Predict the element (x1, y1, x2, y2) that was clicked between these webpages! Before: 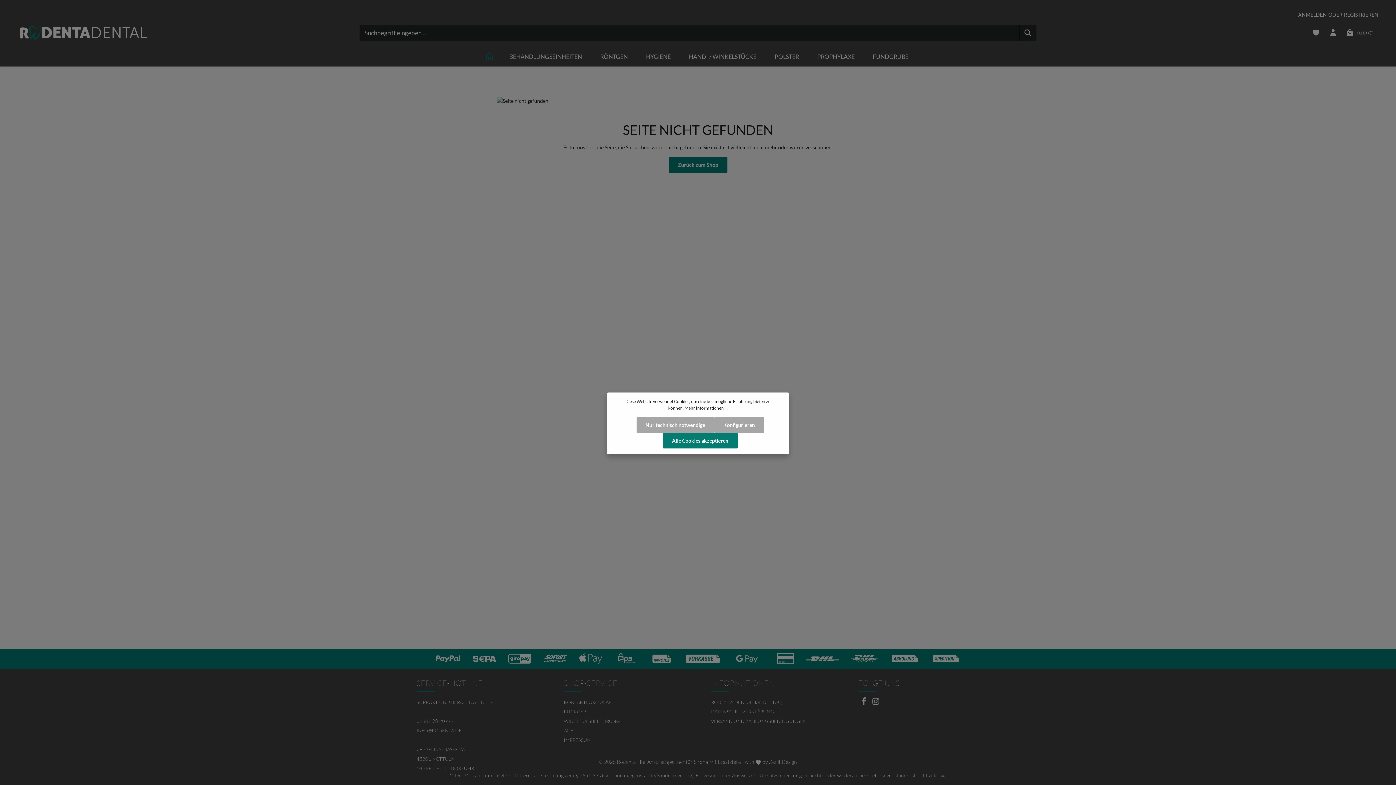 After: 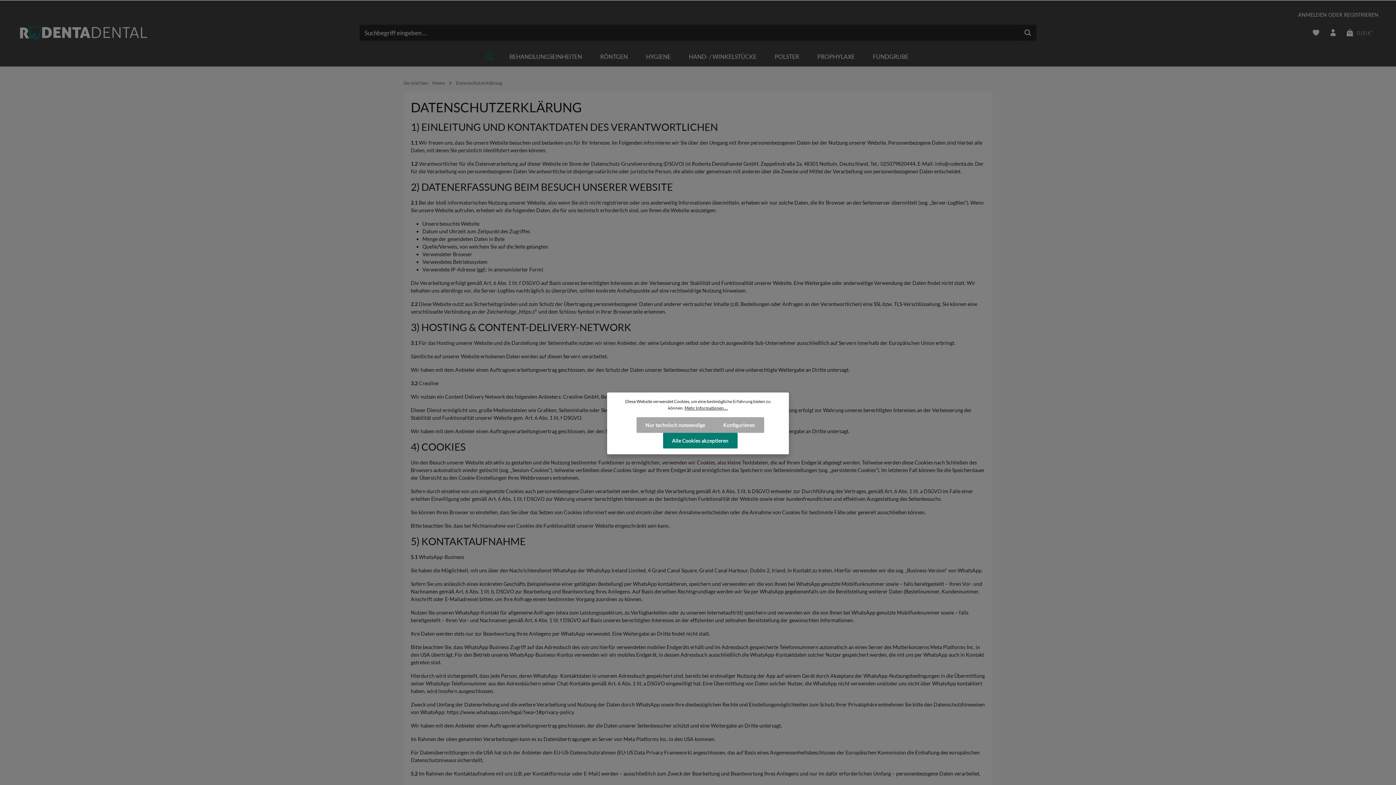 Action: label: DATENSCHUTZERKLÄRUNG bbox: (711, 708, 774, 714)